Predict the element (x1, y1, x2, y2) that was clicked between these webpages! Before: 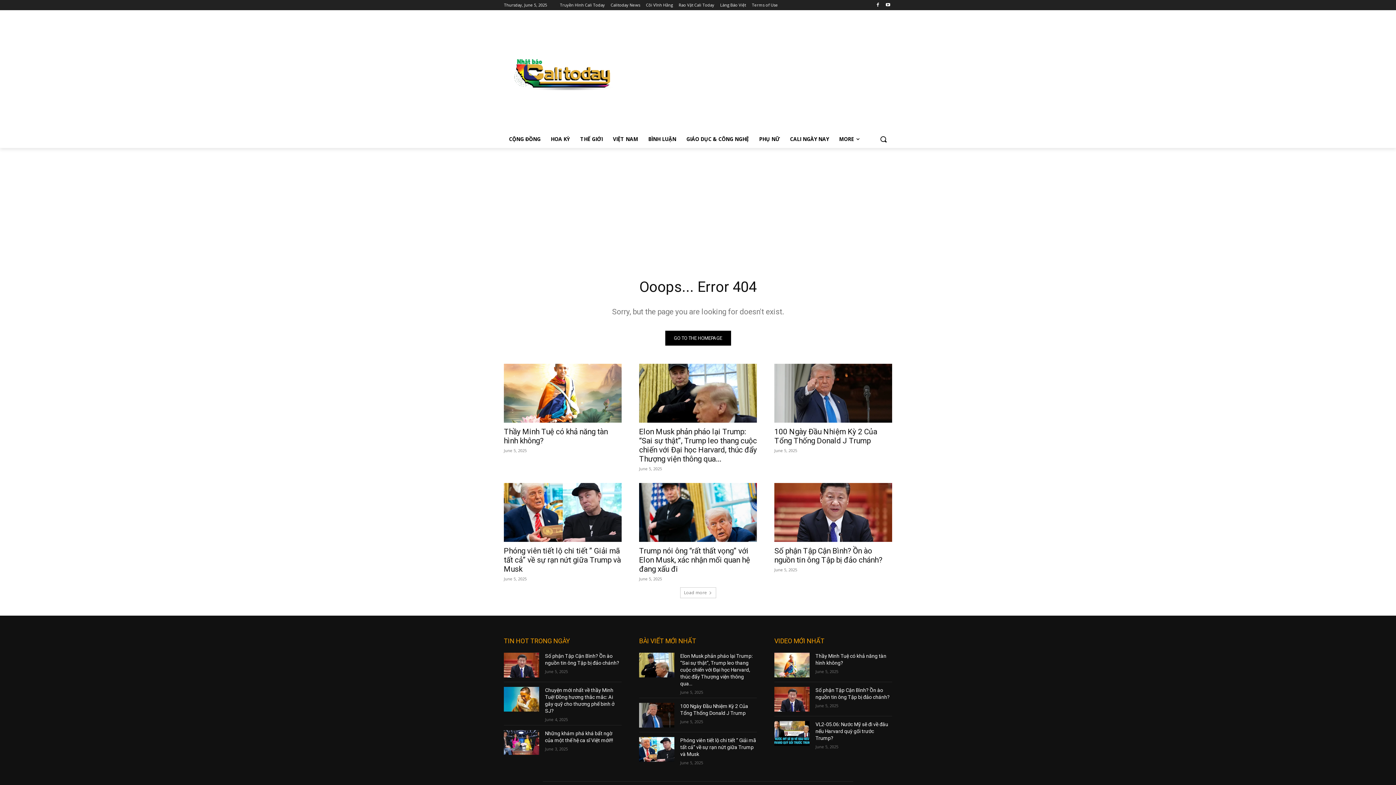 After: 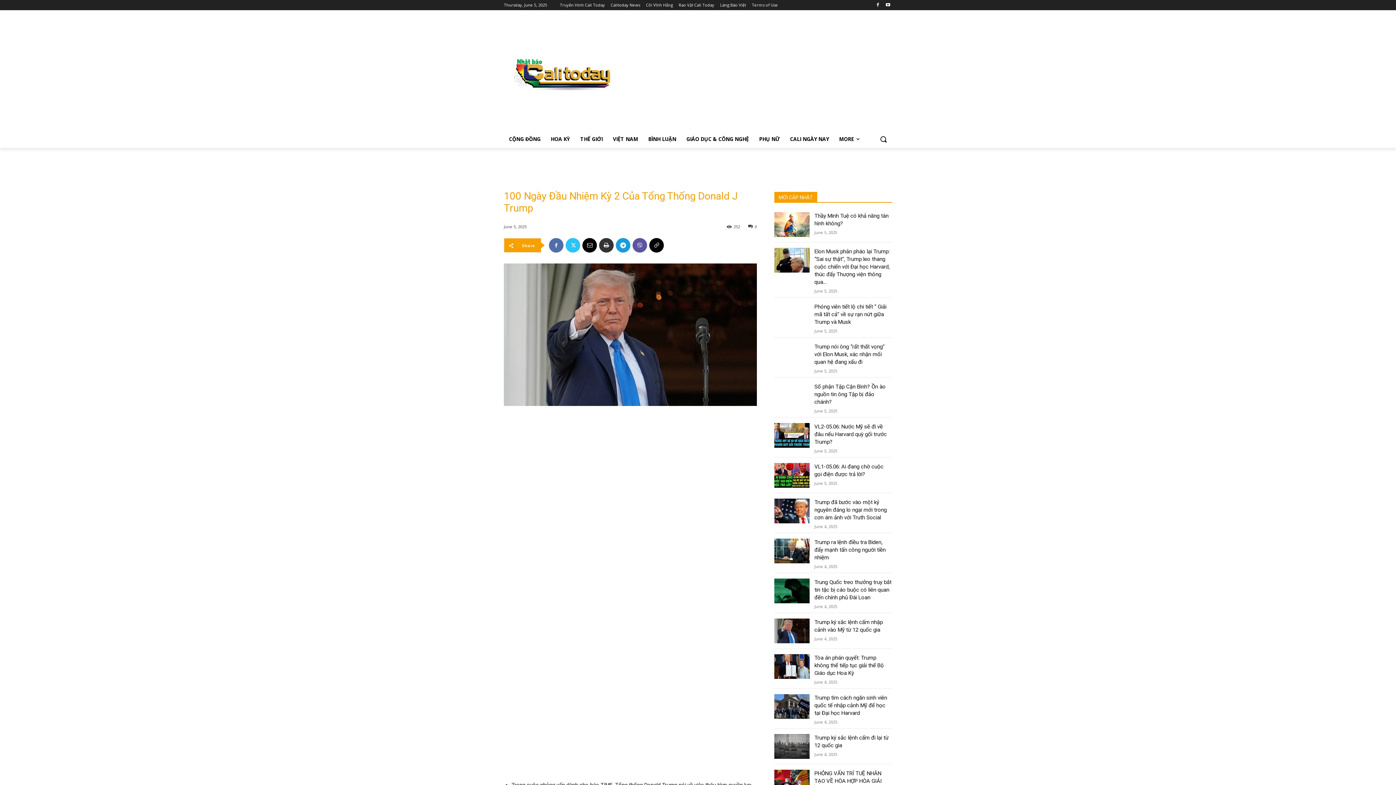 Action: bbox: (639, 703, 674, 728)